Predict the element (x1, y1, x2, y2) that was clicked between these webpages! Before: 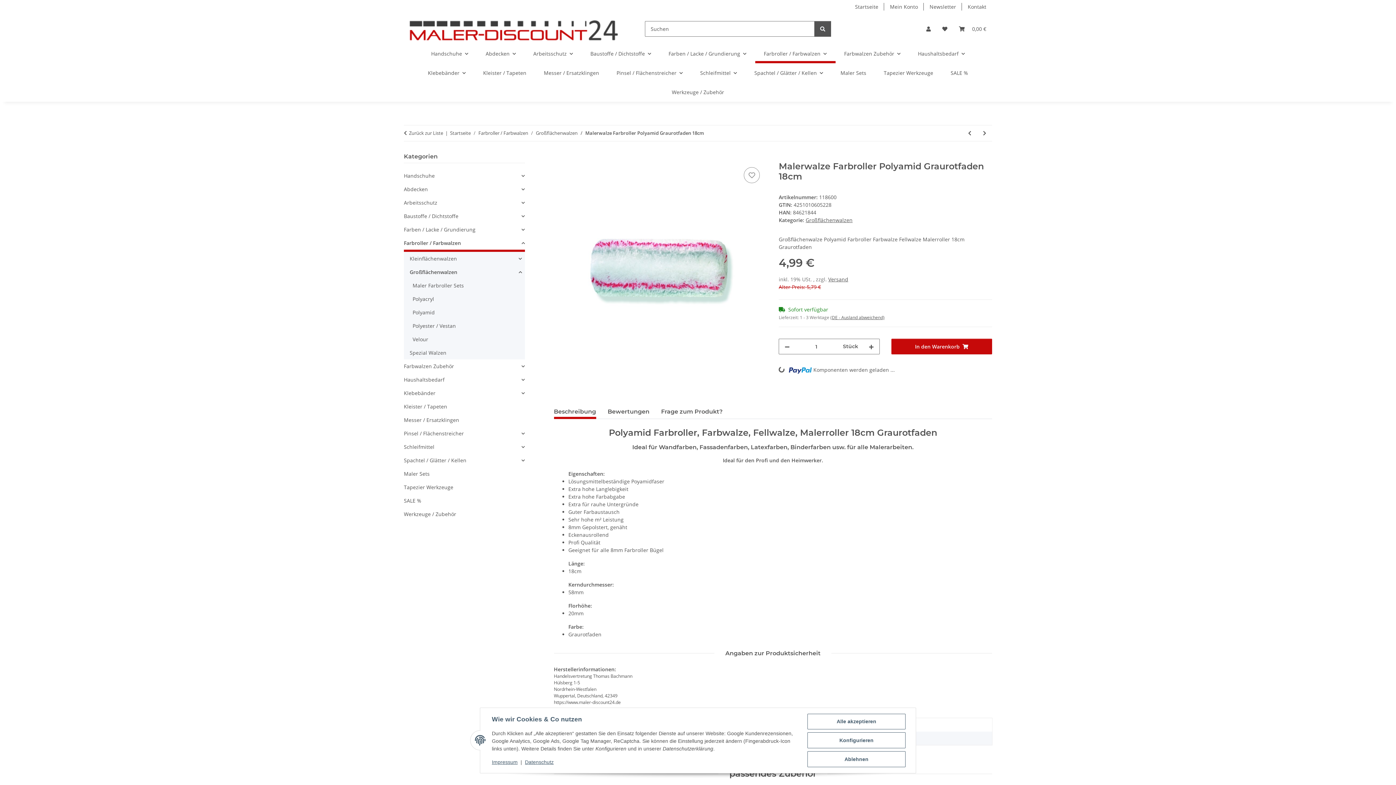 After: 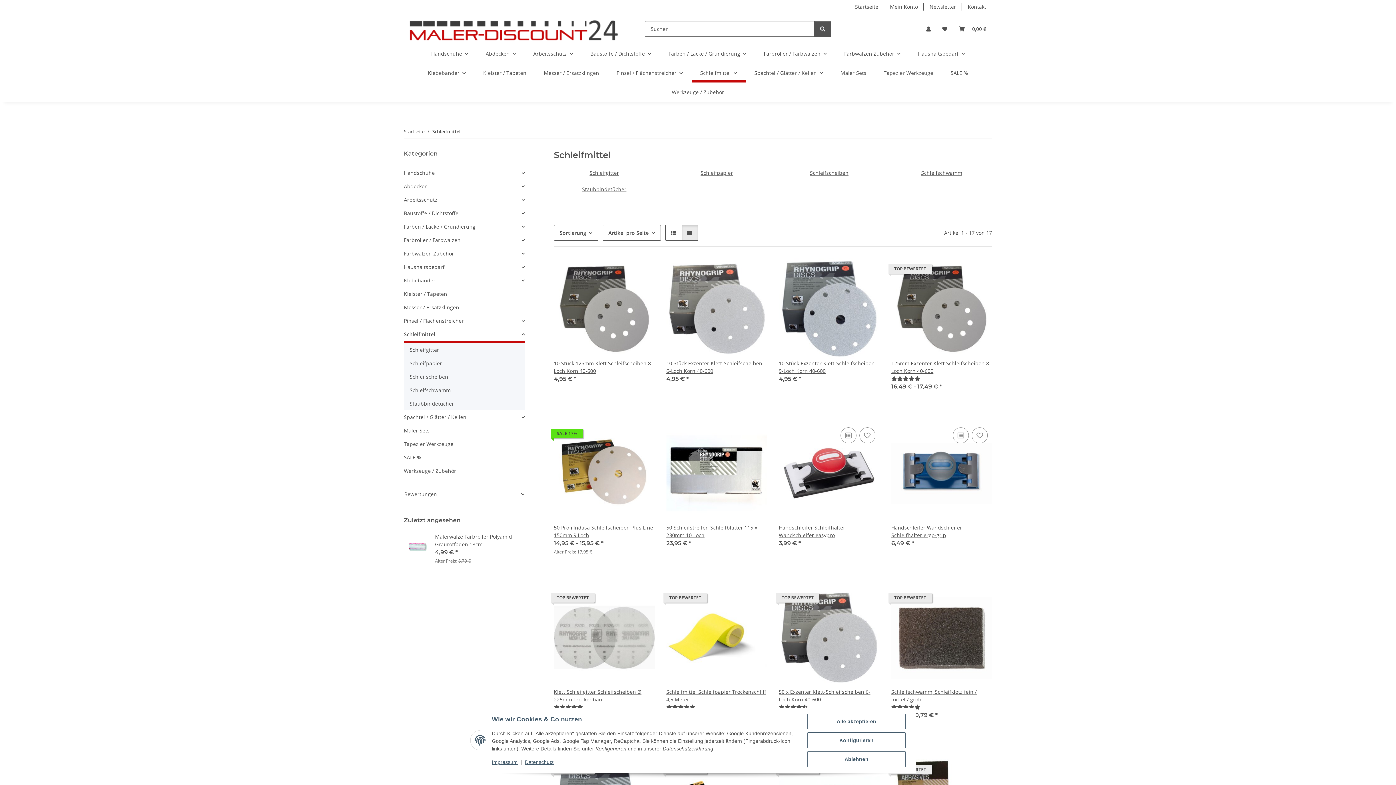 Action: label: Schleifmittel bbox: (404, 443, 434, 450)